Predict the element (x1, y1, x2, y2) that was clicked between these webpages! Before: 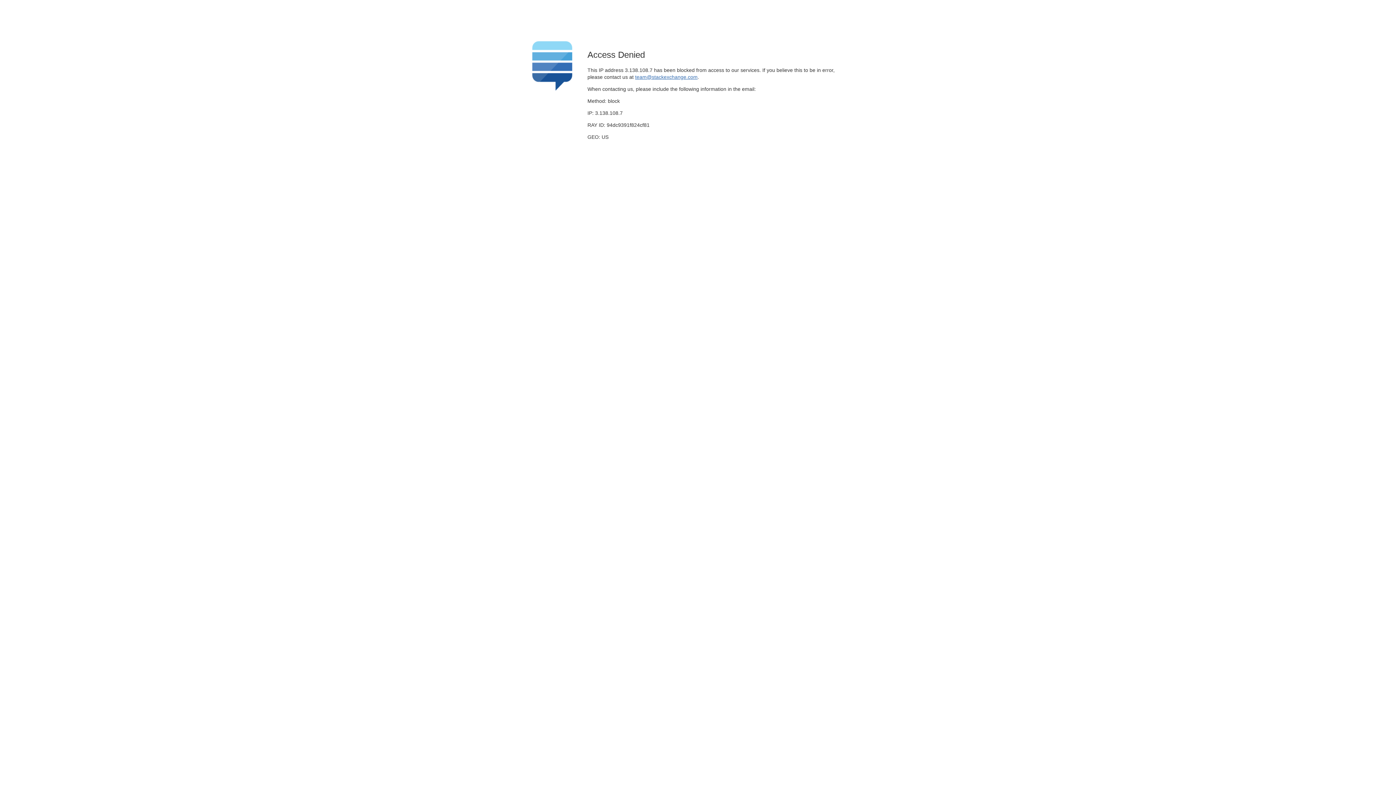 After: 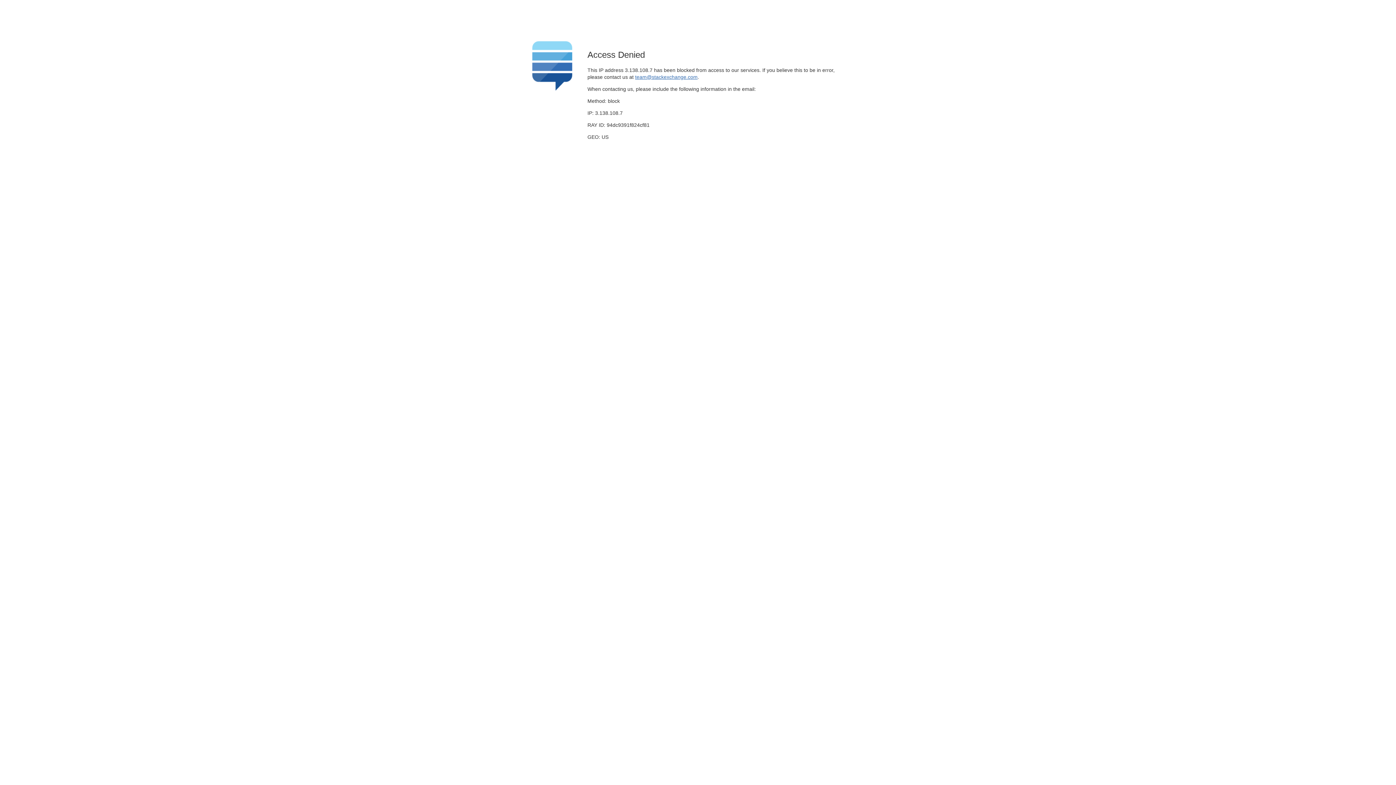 Action: label: team@stackexchange.com bbox: (635, 74, 697, 79)